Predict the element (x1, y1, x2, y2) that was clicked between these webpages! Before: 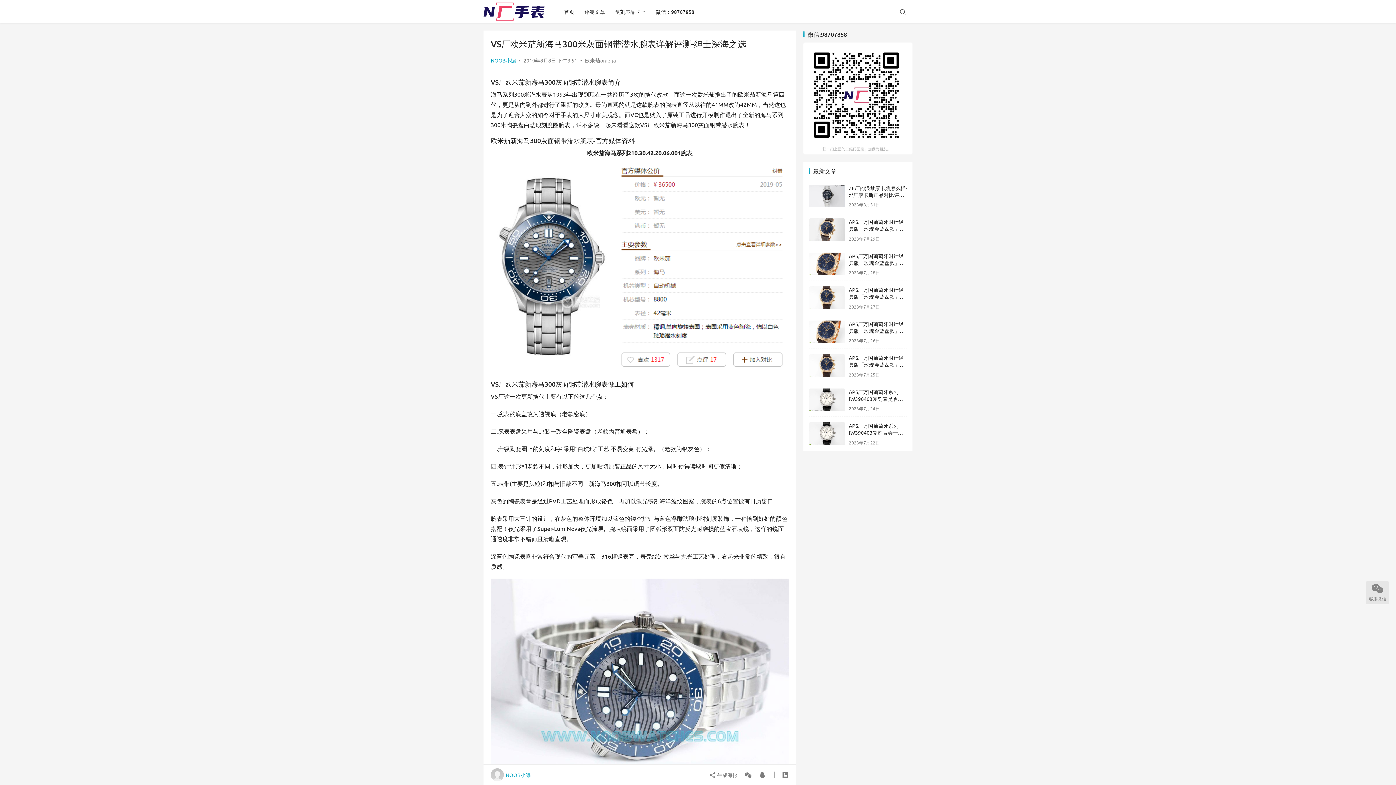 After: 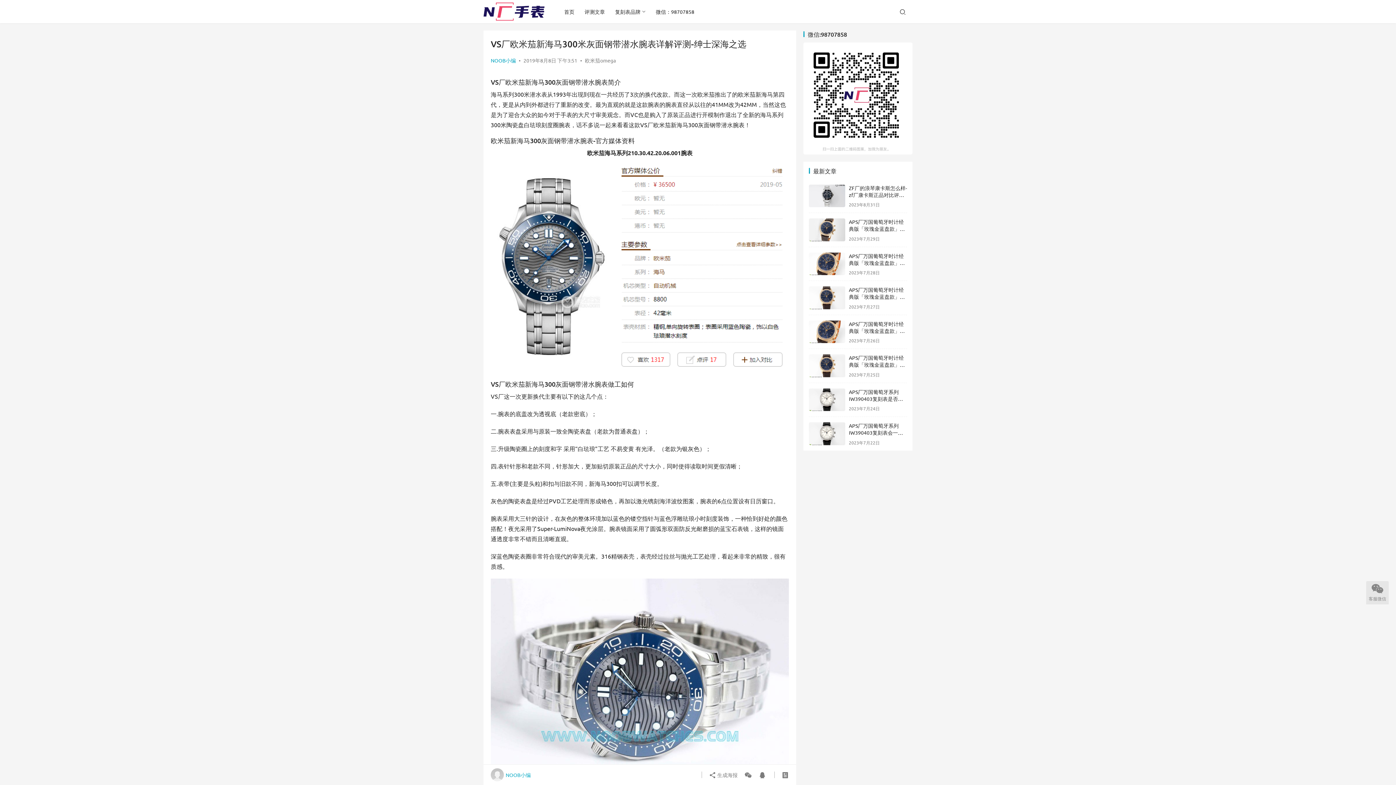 Action: label: NOOB小编 bbox: (490, 768, 530, 781)